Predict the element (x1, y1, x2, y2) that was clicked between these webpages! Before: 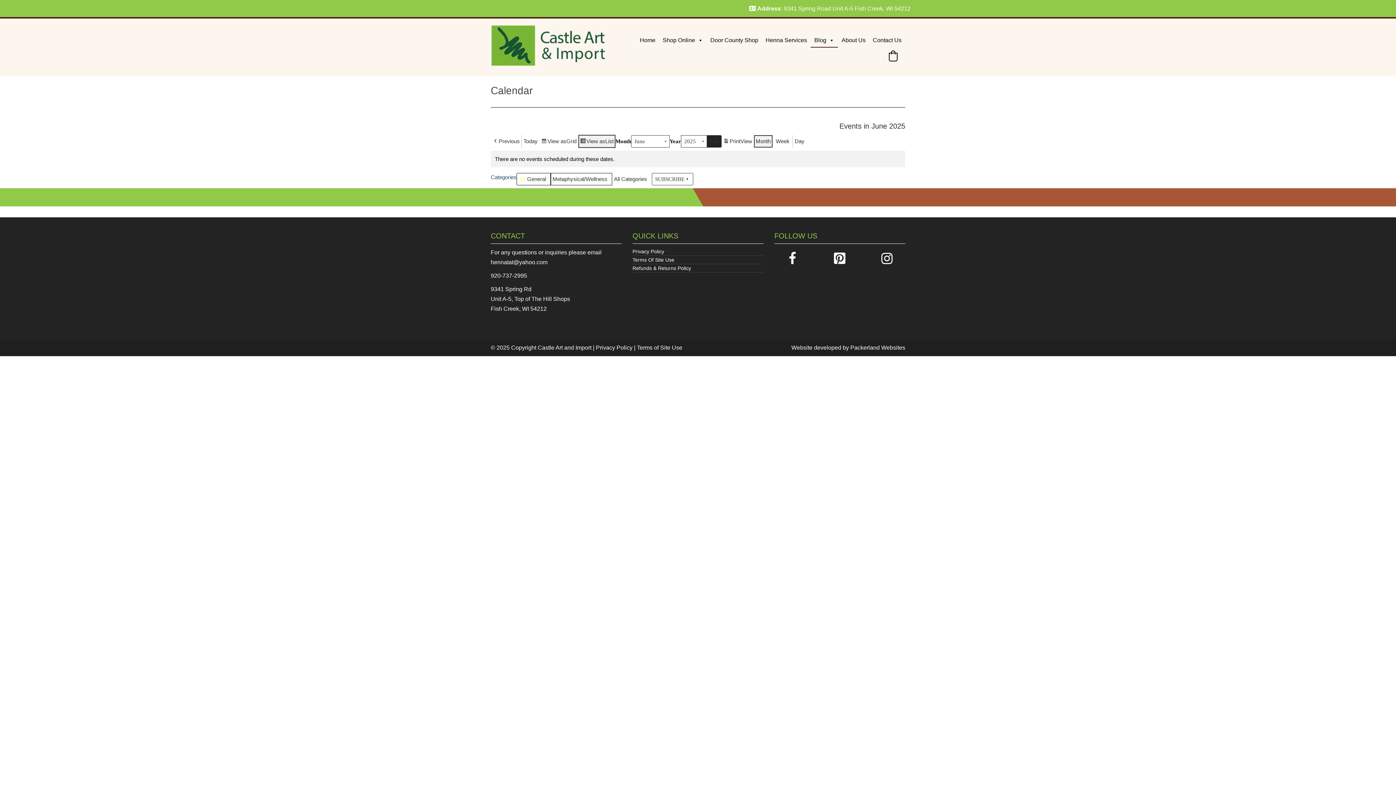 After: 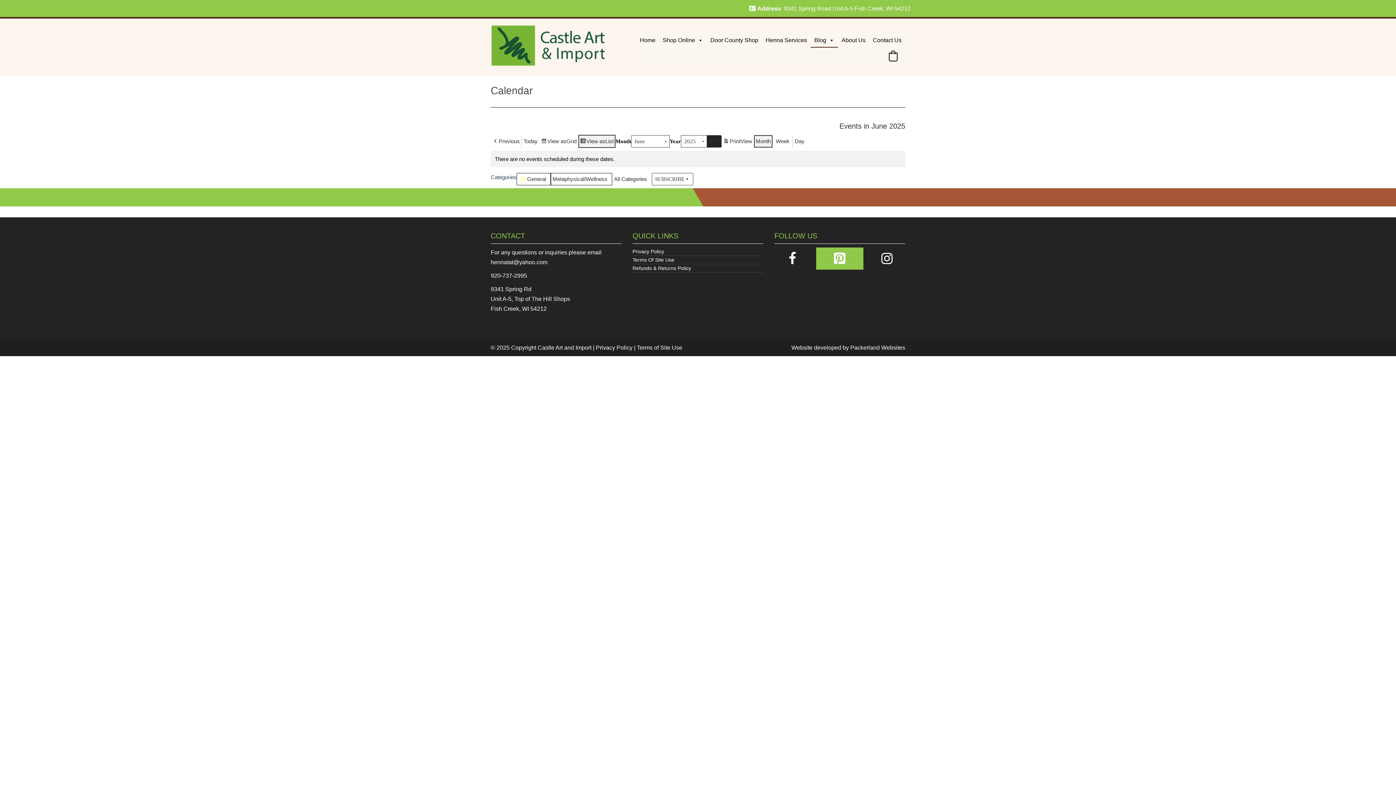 Action: bbox: (834, 251, 845, 266)